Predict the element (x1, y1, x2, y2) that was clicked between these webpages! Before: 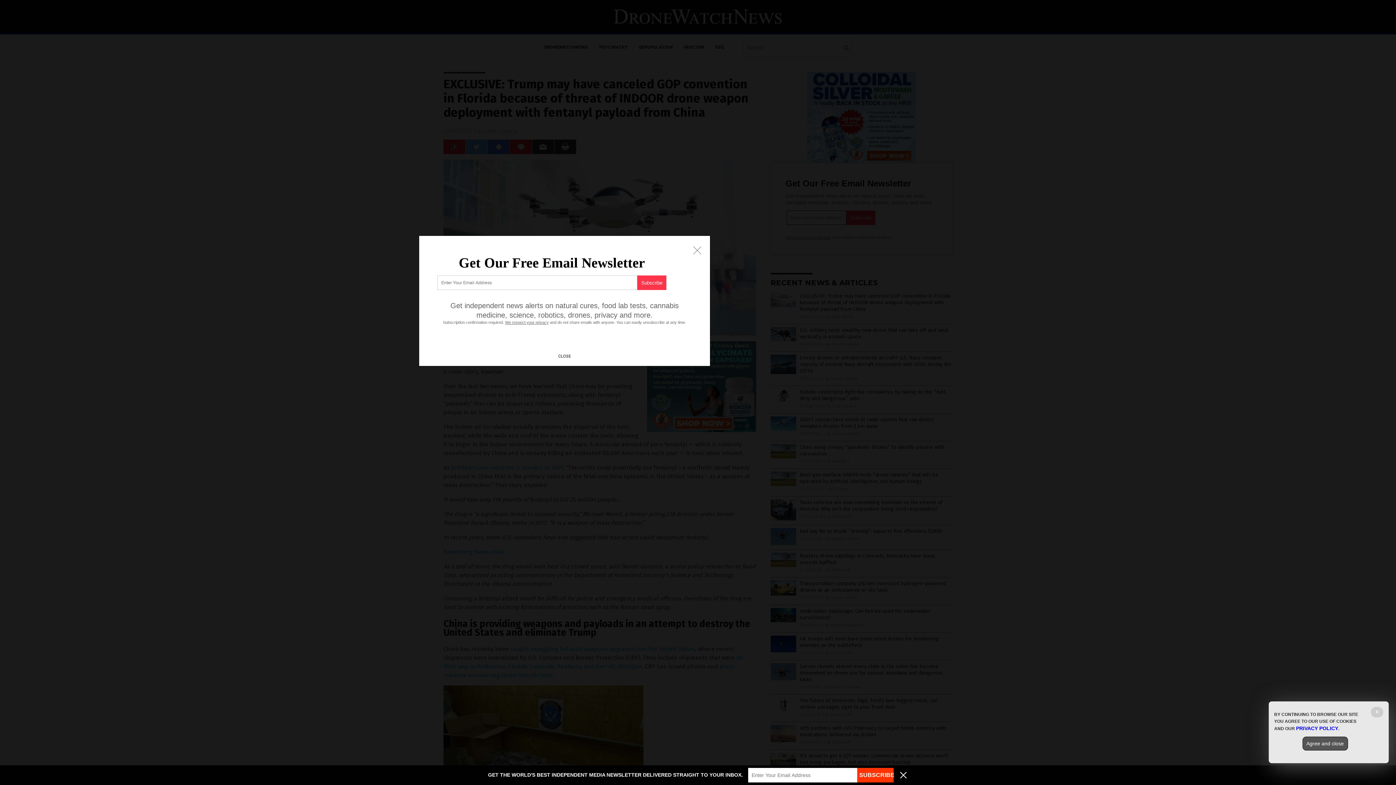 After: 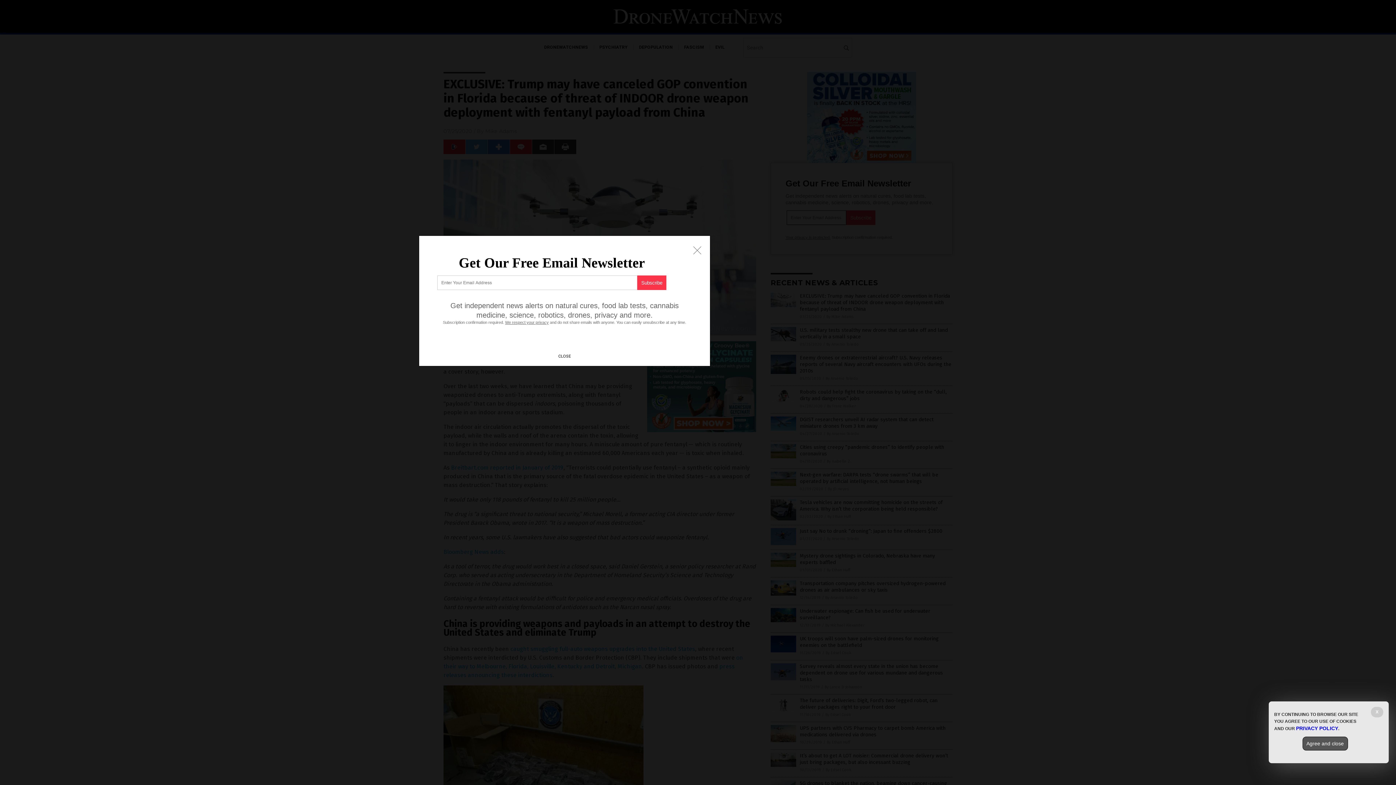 Action: bbox: (896, 778, 910, 784)